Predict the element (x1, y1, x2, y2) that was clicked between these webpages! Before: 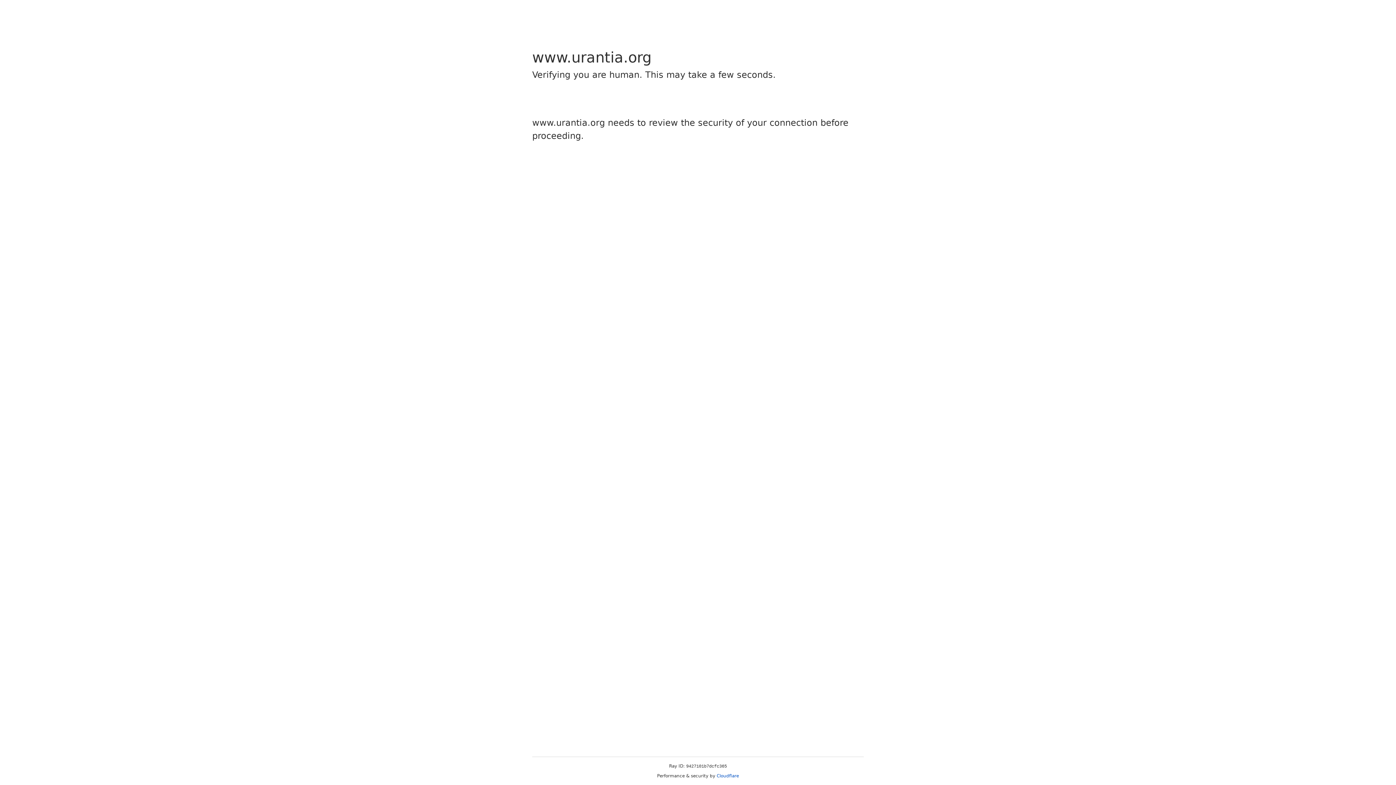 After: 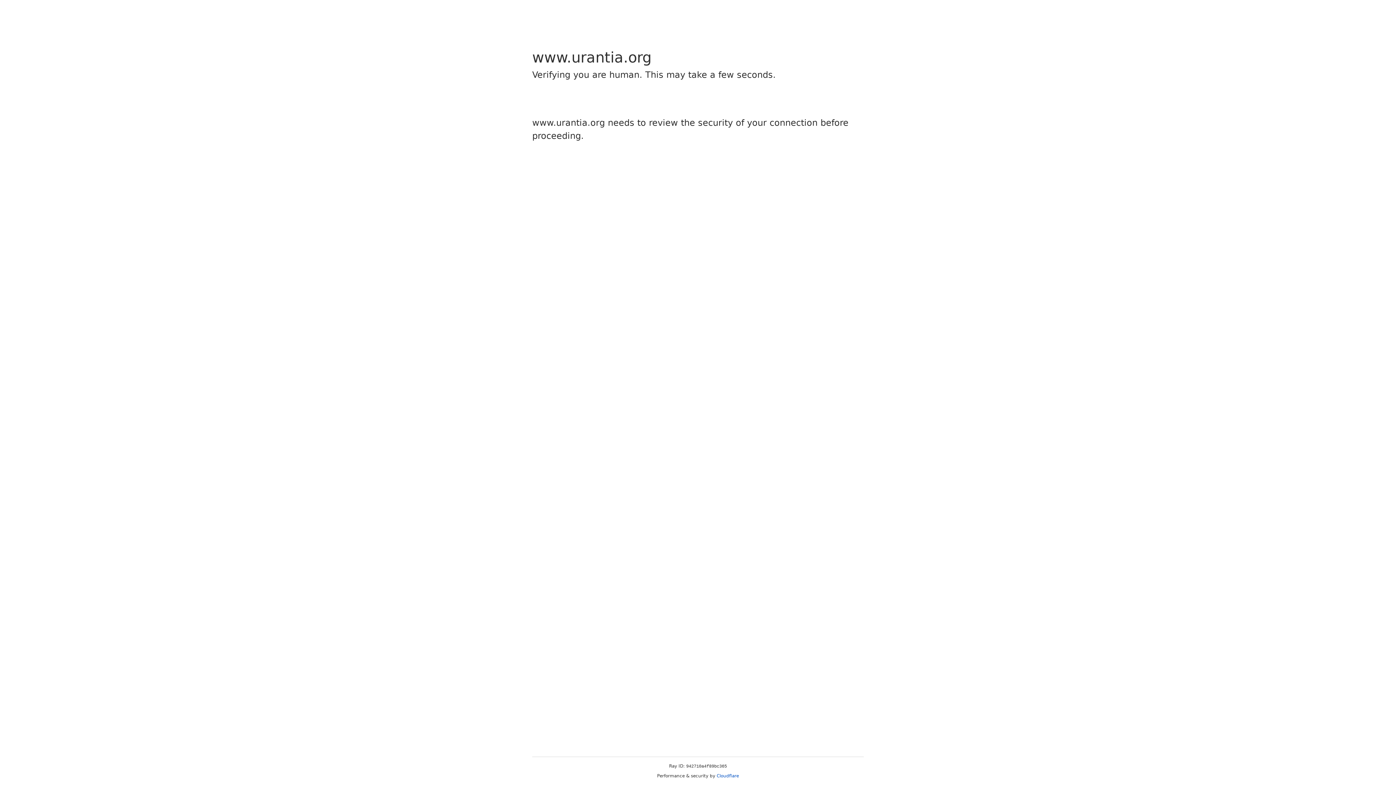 Action: label: Cloudflare bbox: (716, 773, 739, 778)